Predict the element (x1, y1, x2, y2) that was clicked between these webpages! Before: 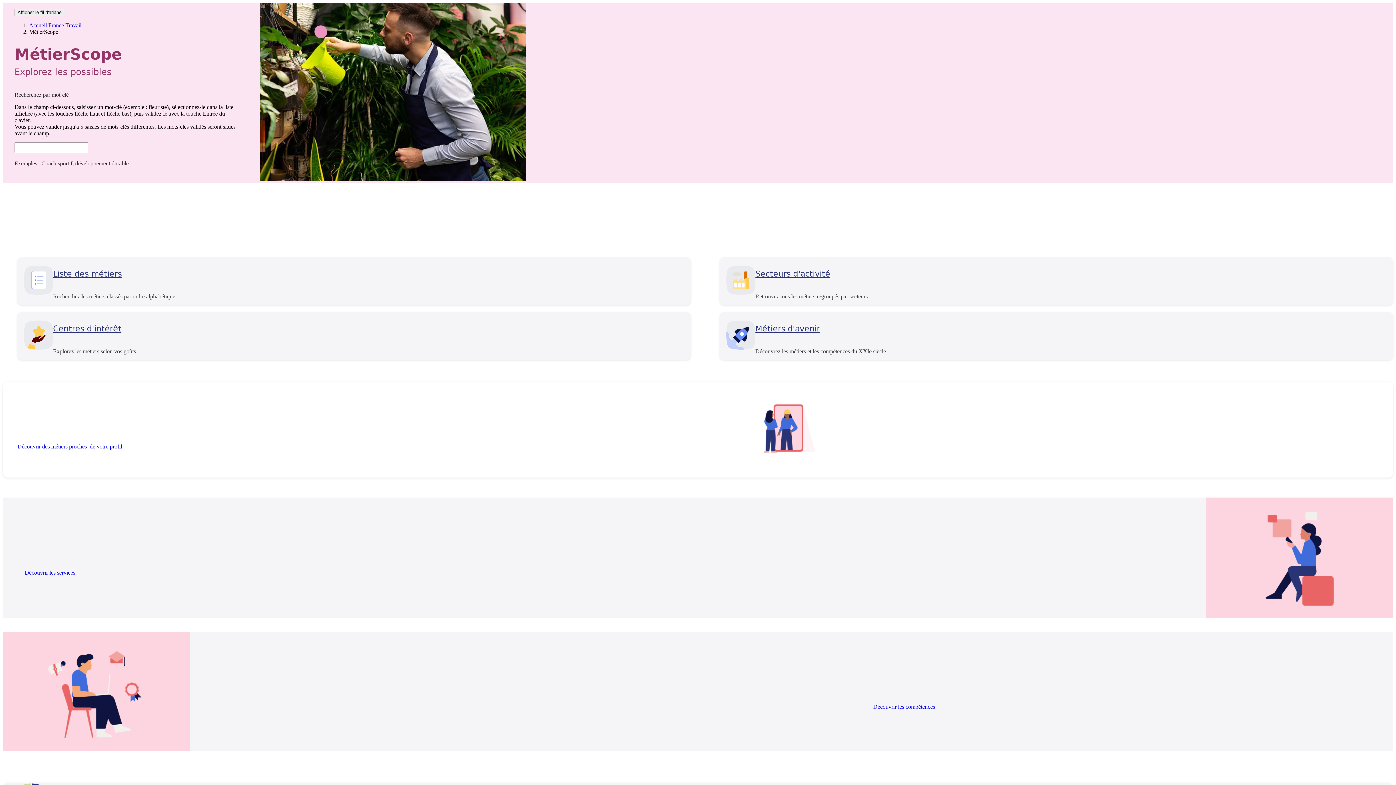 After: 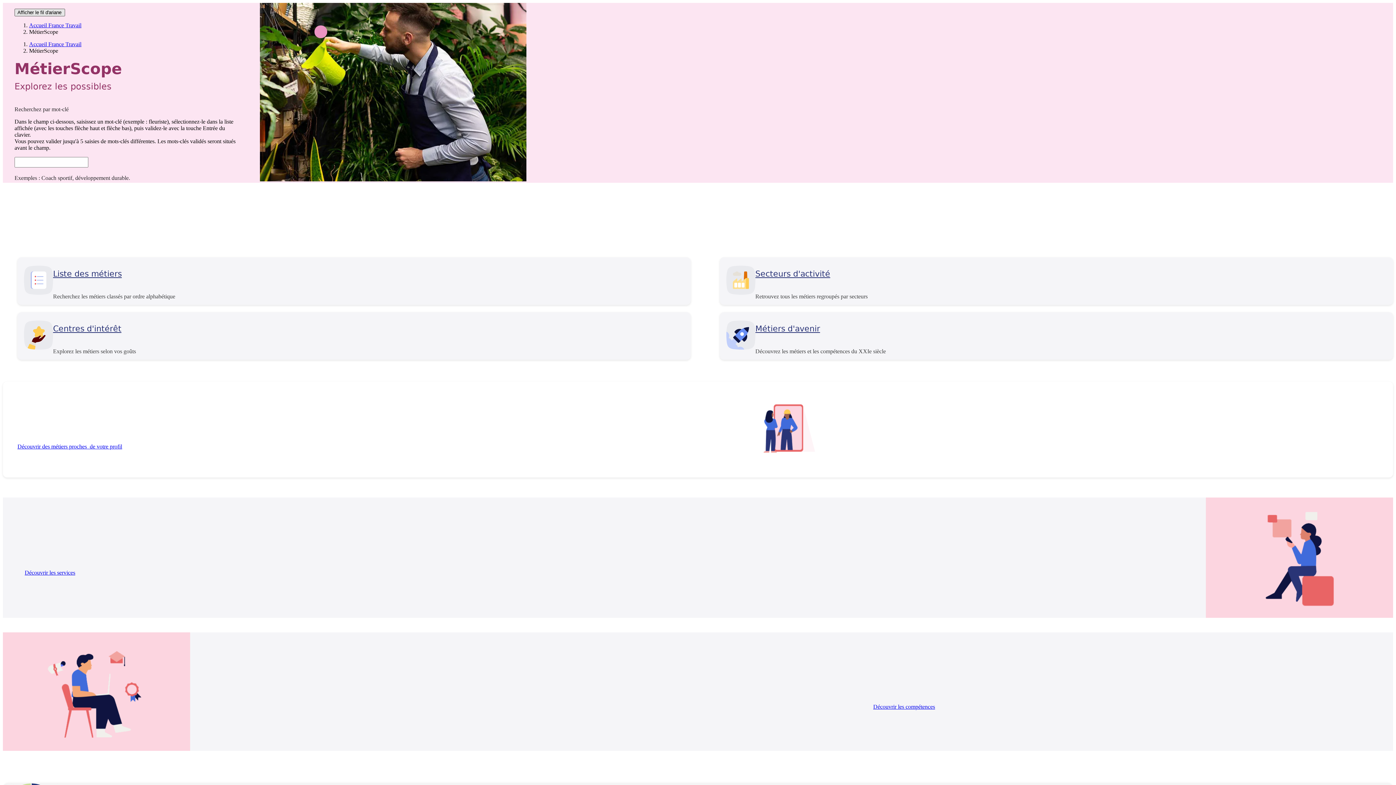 Action: label: Afficher le fil d'ariane bbox: (14, 8, 65, 16)